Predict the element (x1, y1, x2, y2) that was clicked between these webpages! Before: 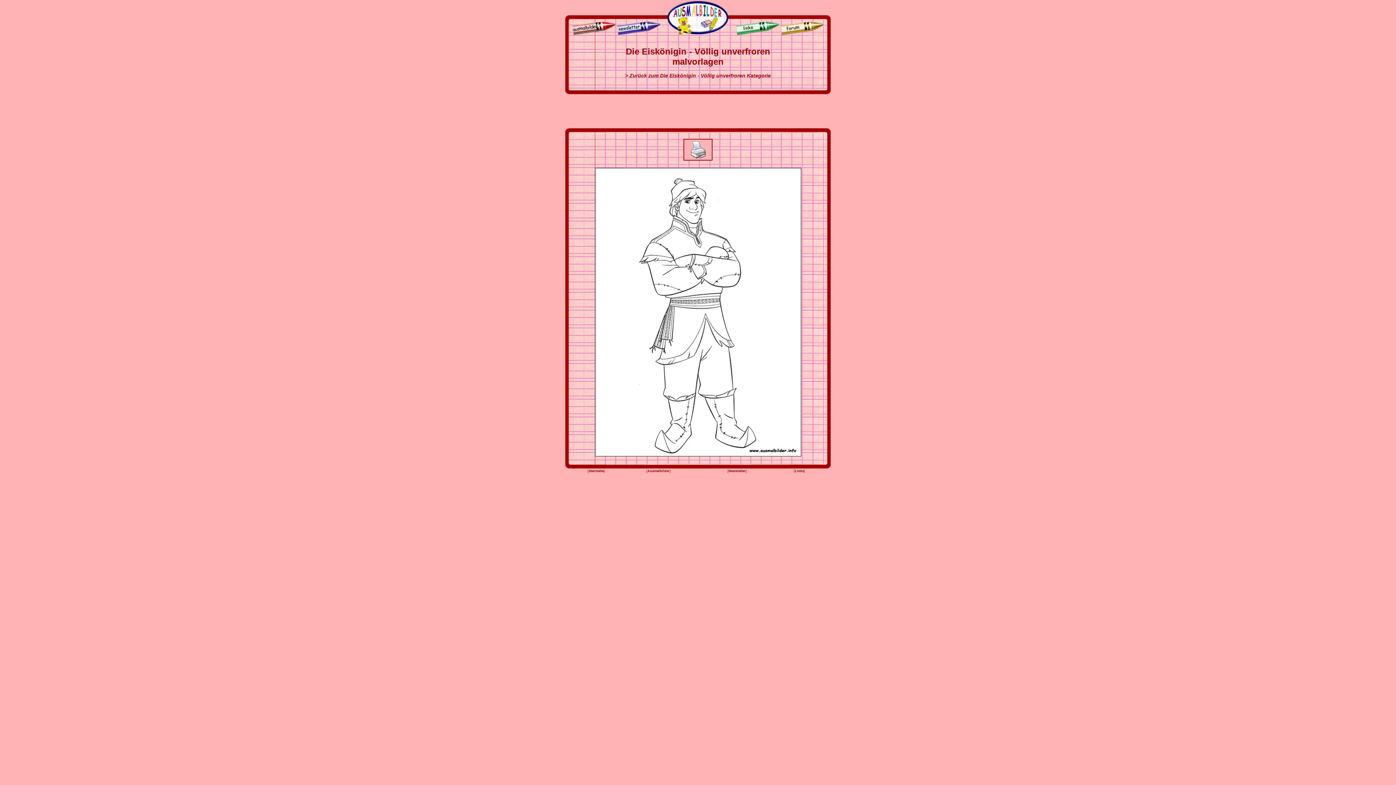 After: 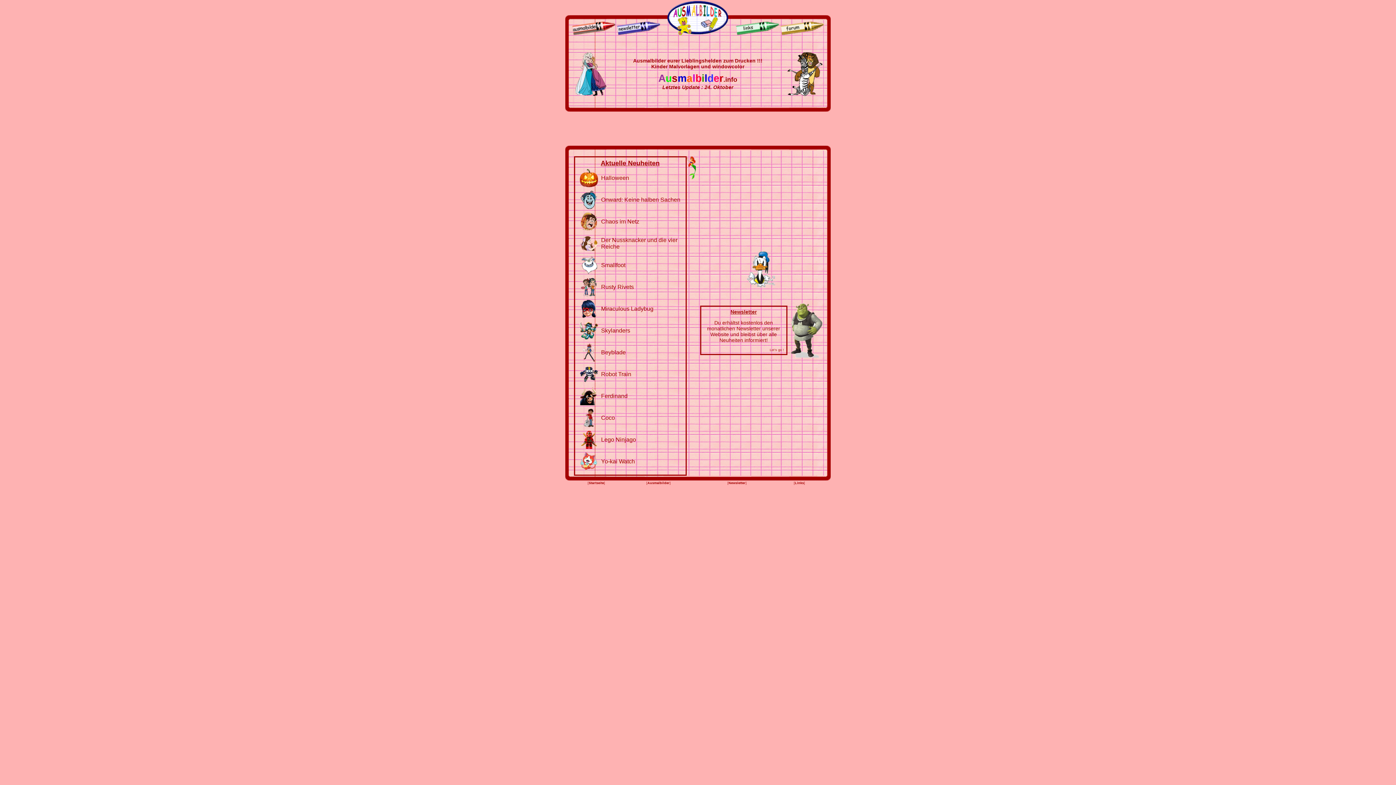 Action: bbox: (588, 469, 604, 473) label: Startseite